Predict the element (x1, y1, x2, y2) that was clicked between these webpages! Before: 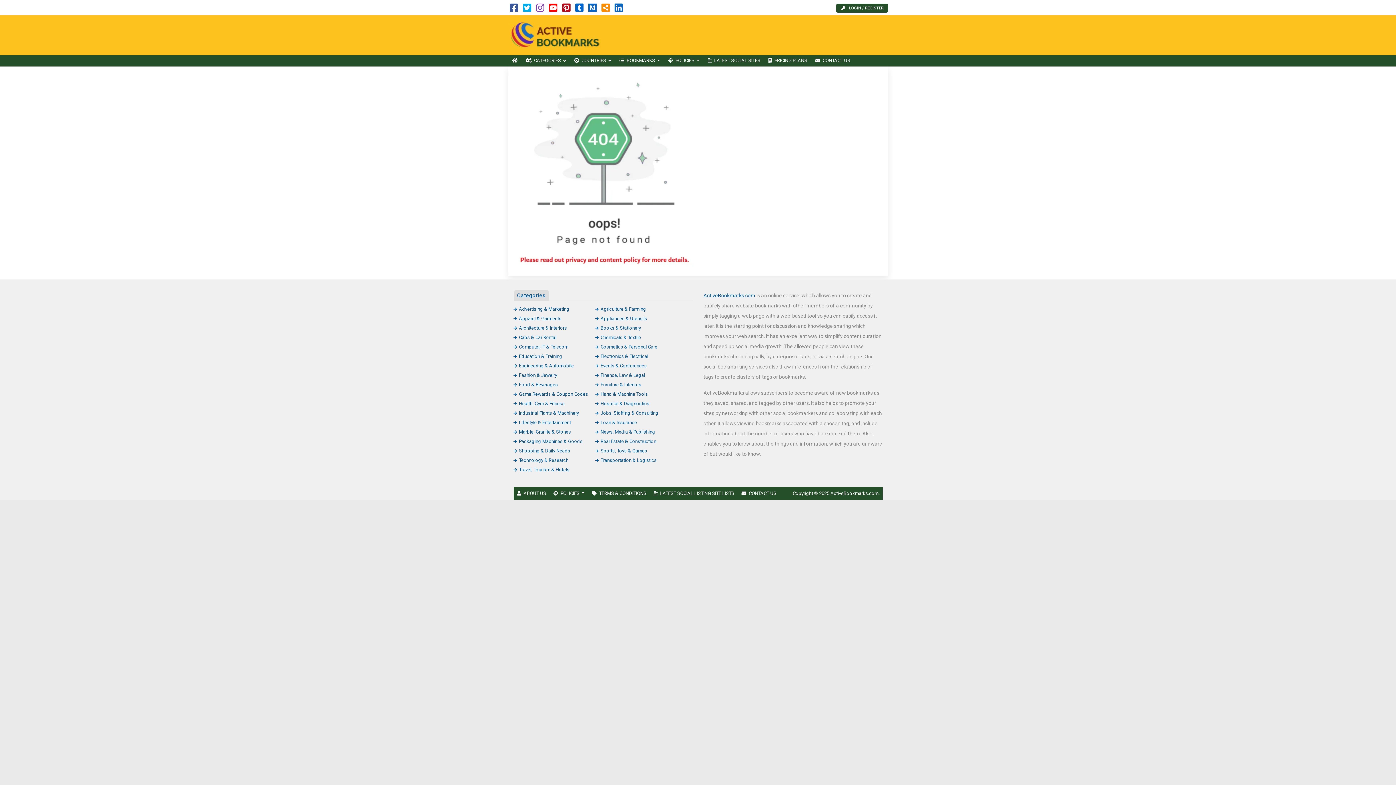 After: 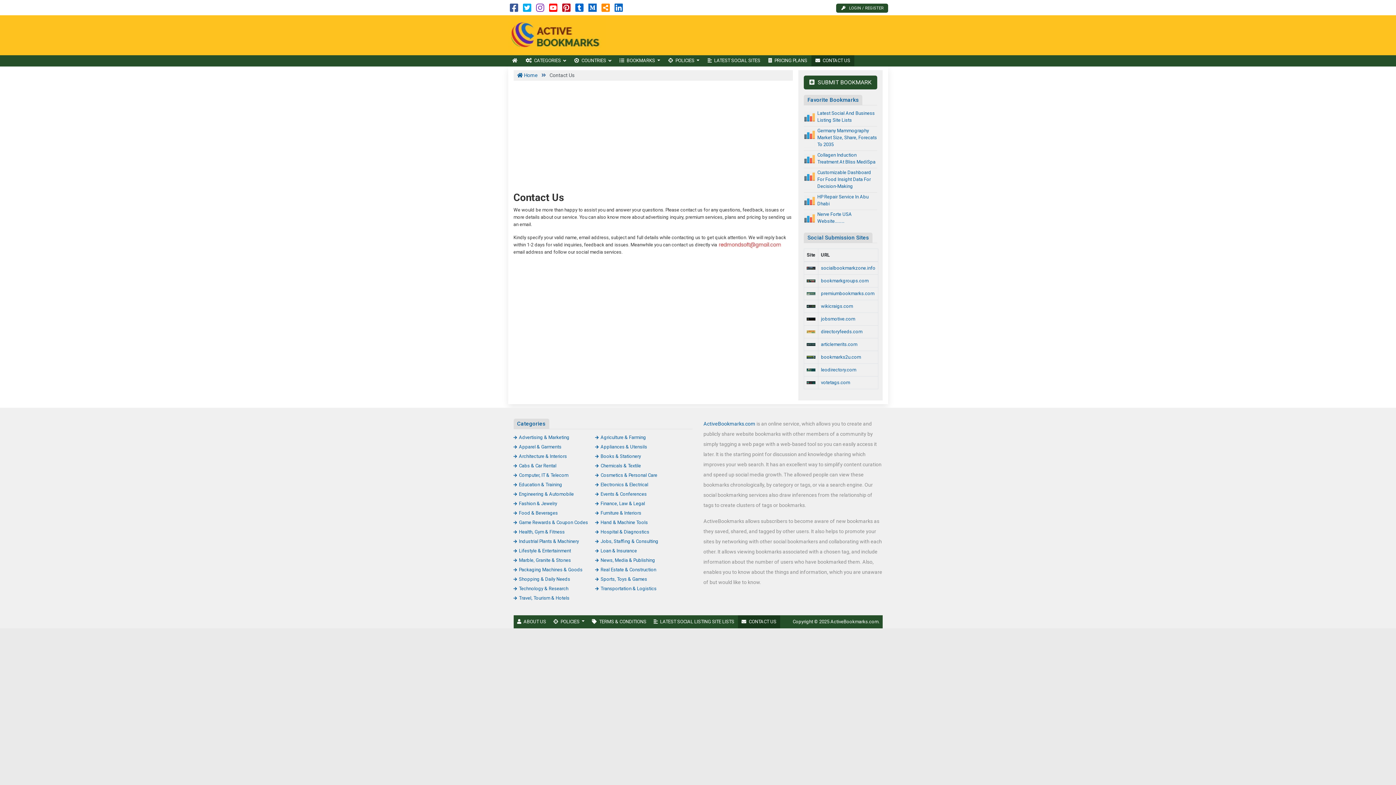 Action: bbox: (738, 487, 780, 500) label: CONTACT US